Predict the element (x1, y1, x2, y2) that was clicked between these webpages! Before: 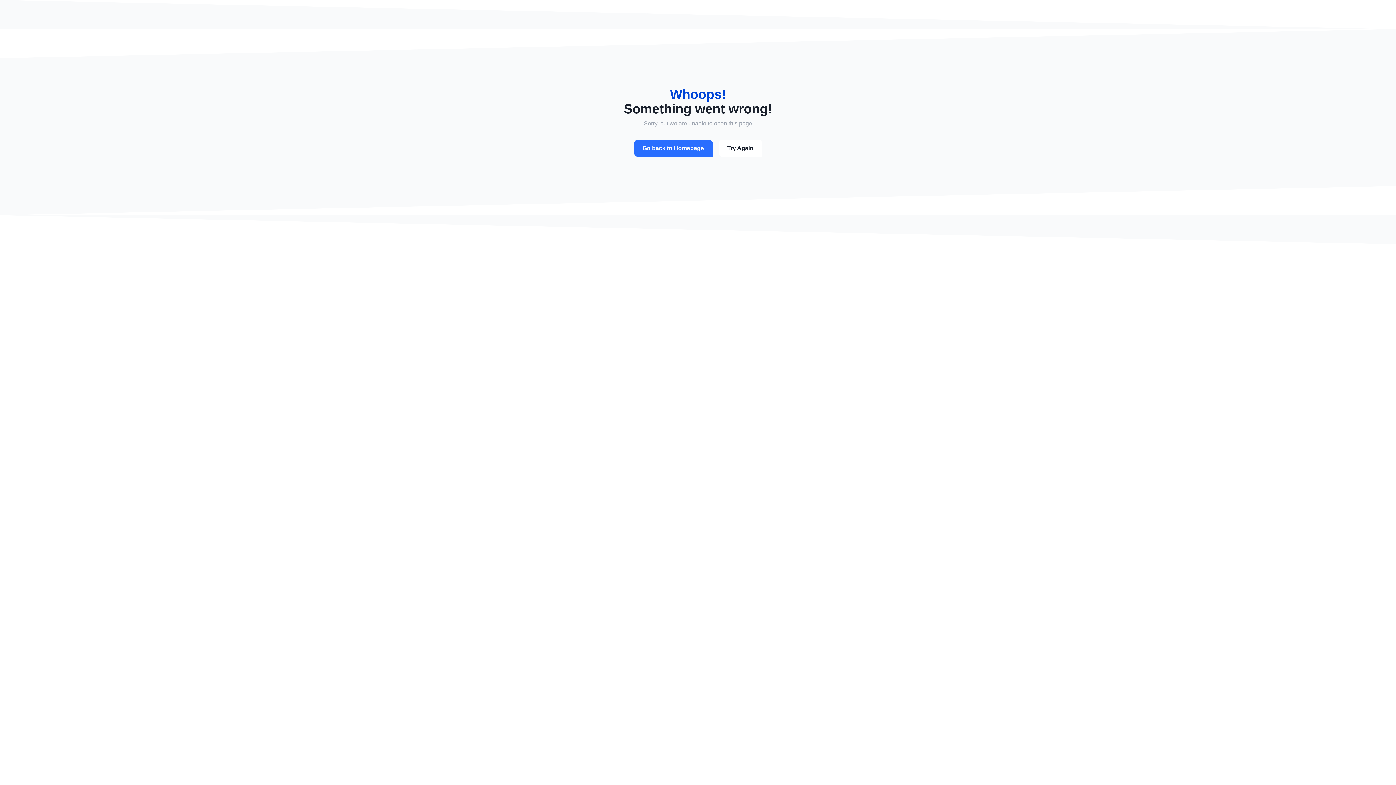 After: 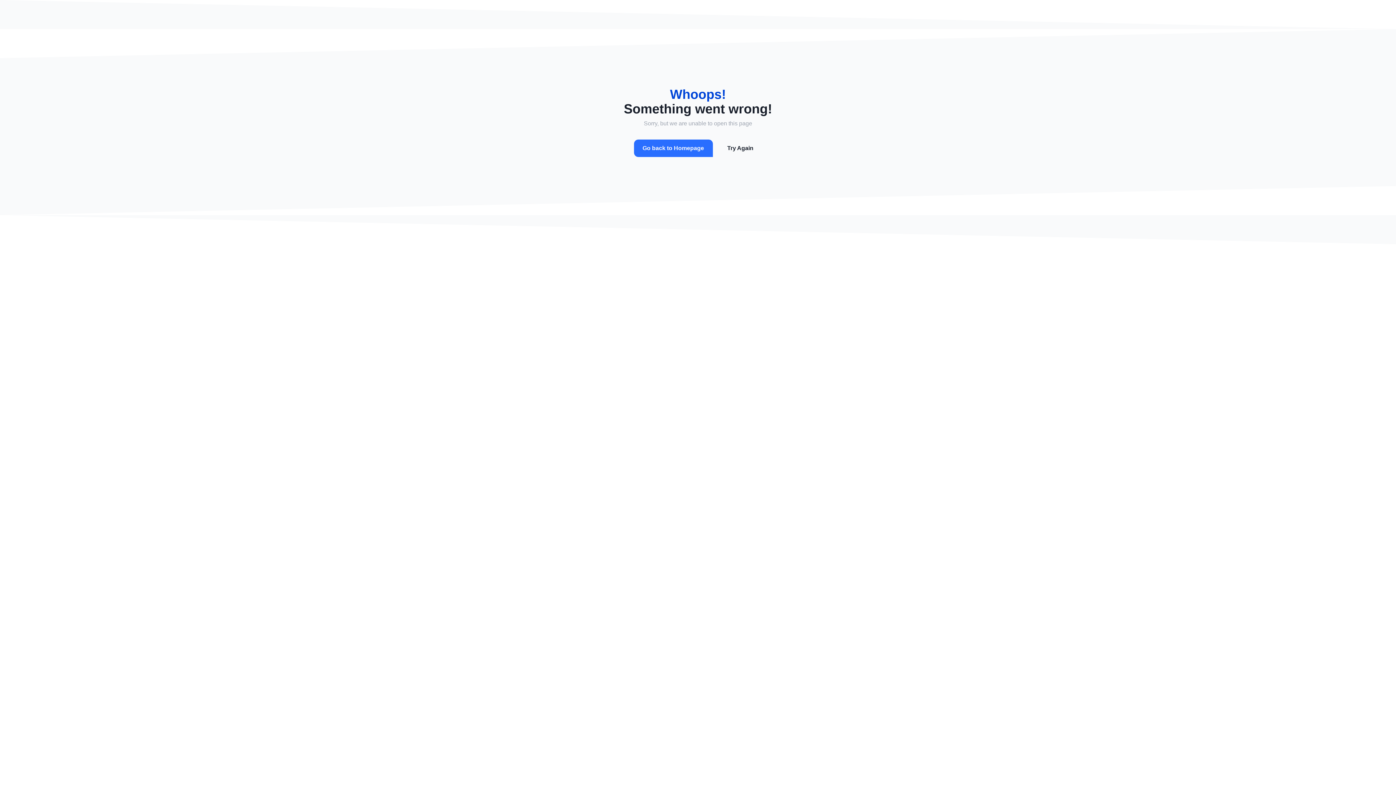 Action: label: Try Again bbox: (718, 139, 762, 157)